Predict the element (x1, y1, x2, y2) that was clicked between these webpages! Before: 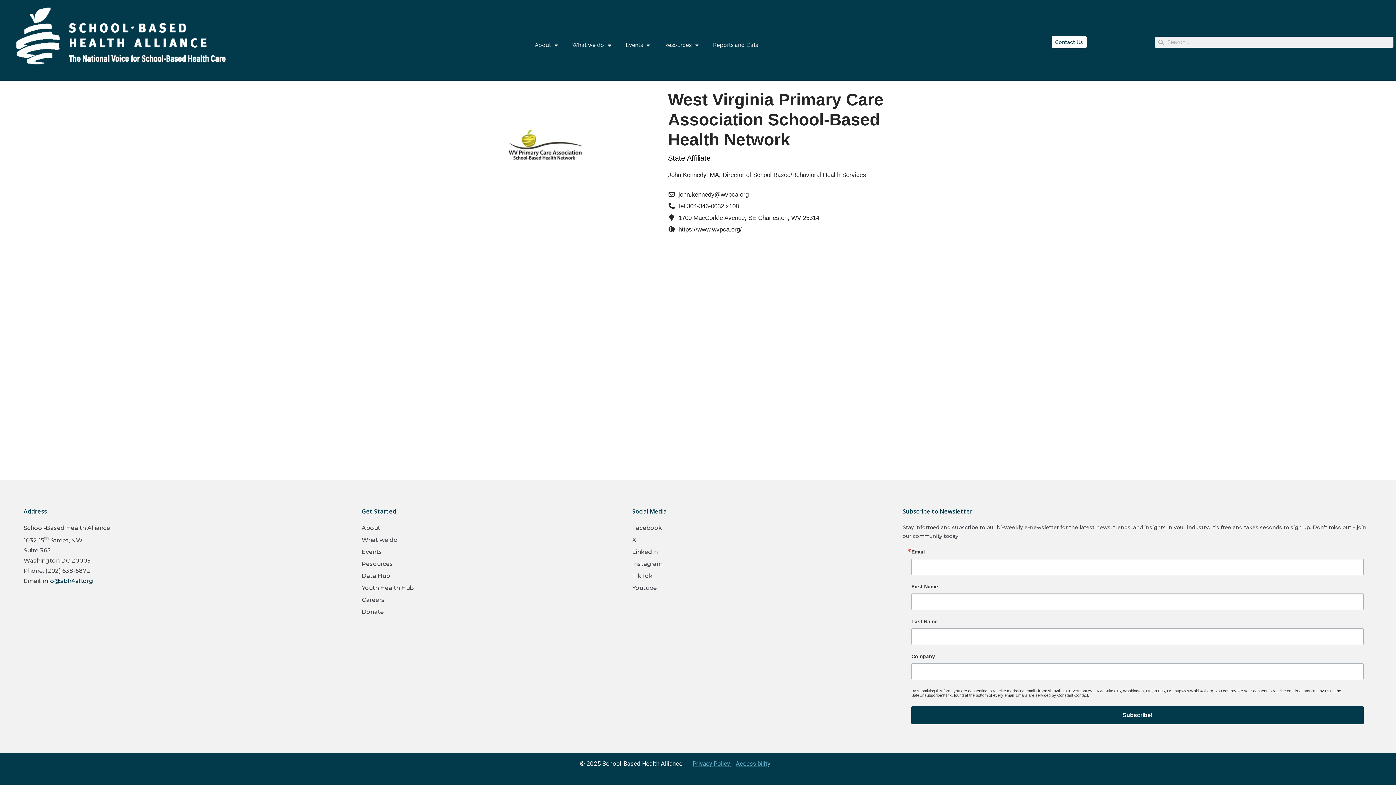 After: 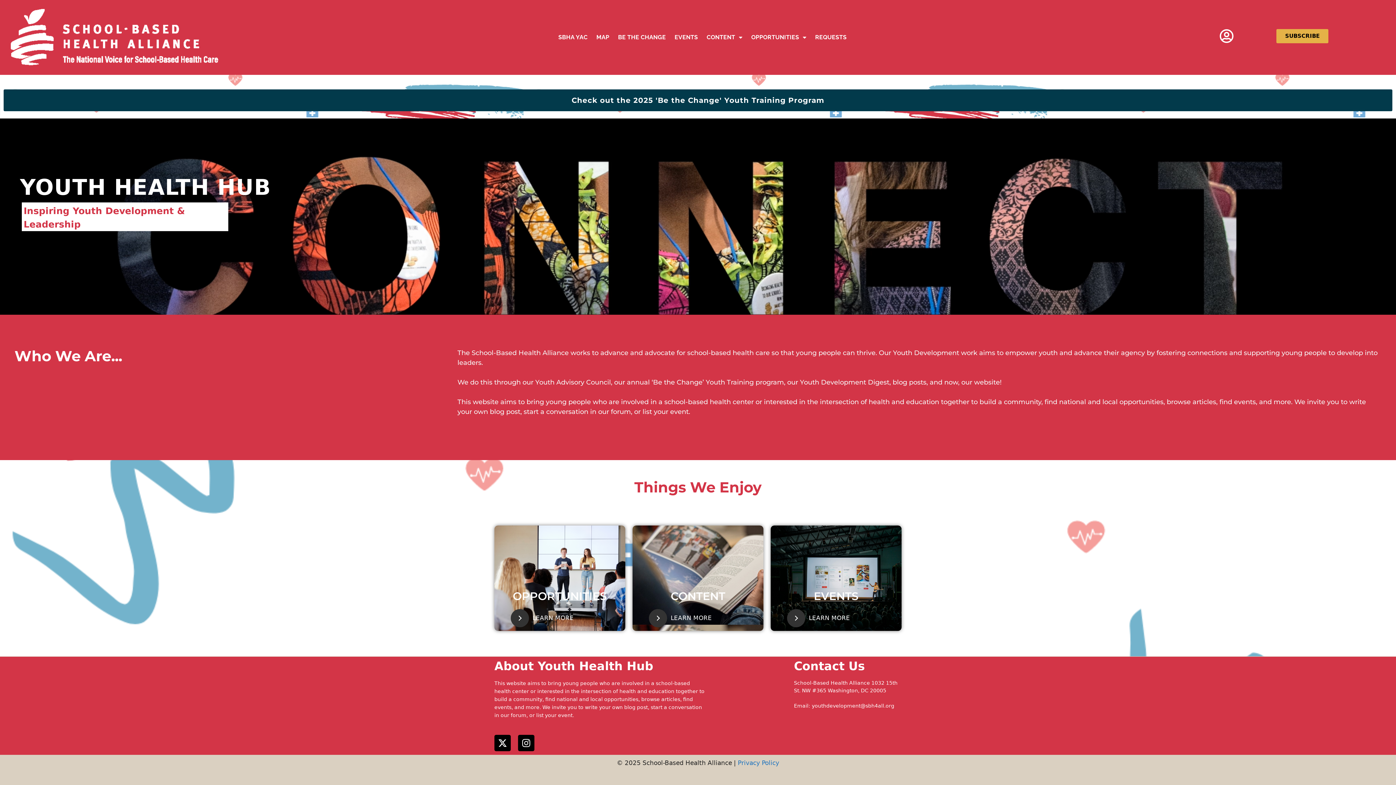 Action: bbox: (361, 583, 628, 593) label: Youth Health Hub